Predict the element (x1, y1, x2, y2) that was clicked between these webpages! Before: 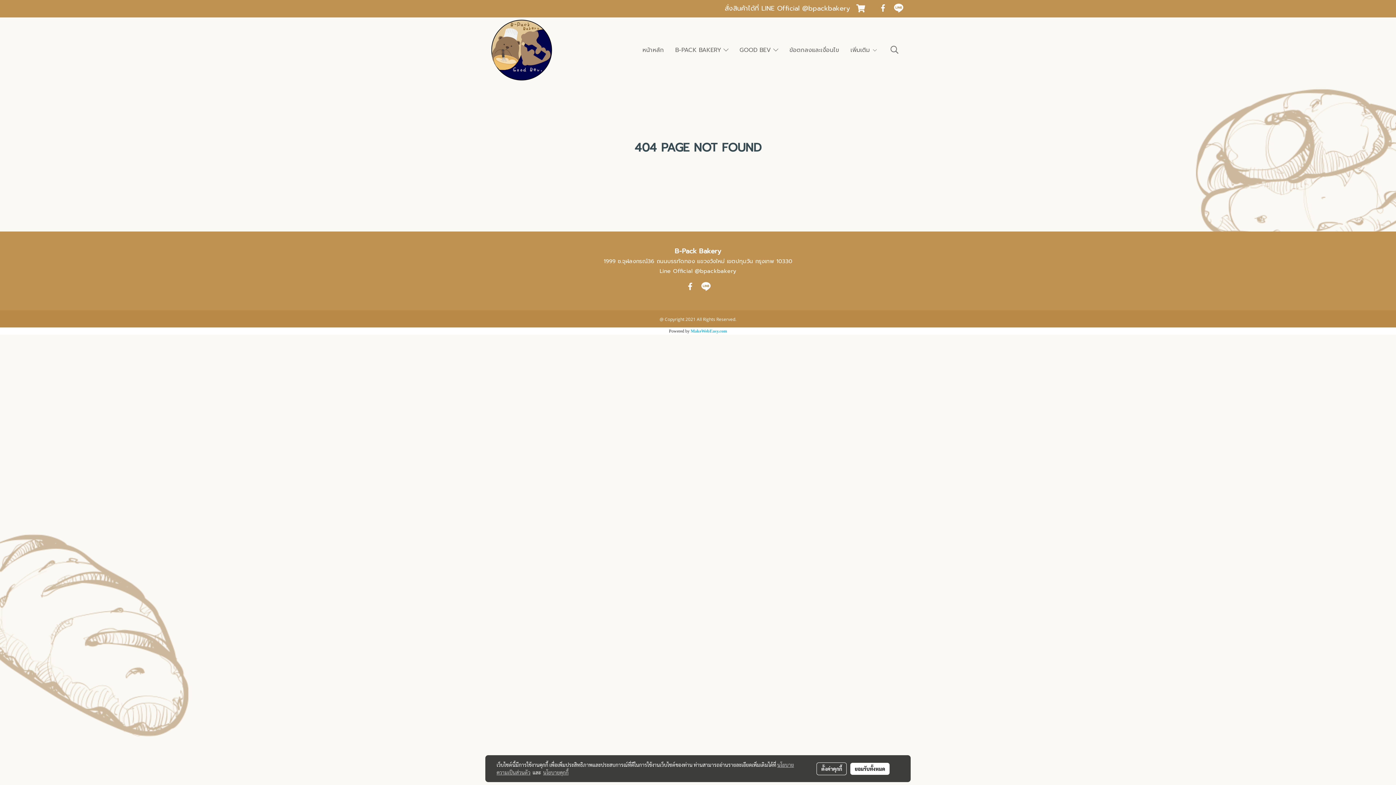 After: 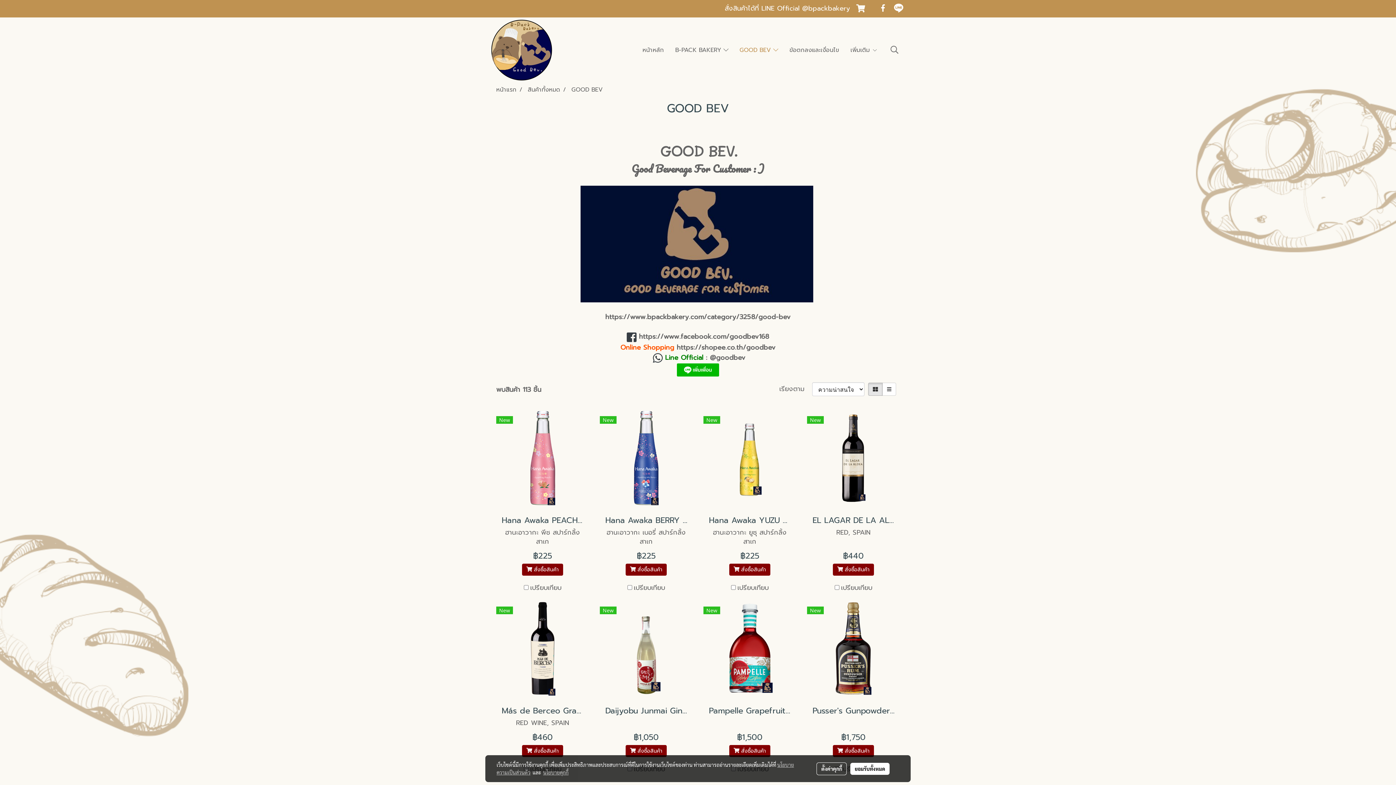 Action: bbox: (734, 42, 783, 57) label: GOOD BEV 